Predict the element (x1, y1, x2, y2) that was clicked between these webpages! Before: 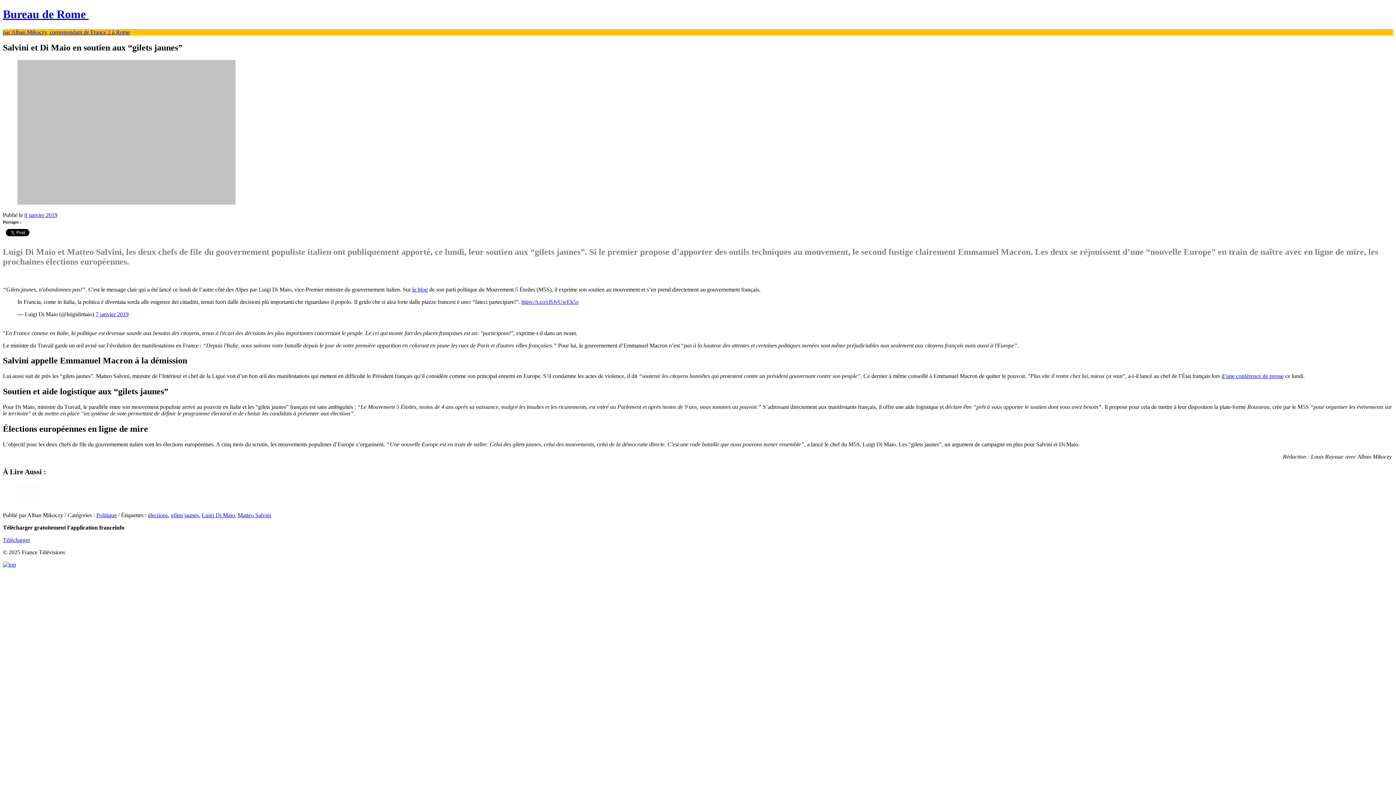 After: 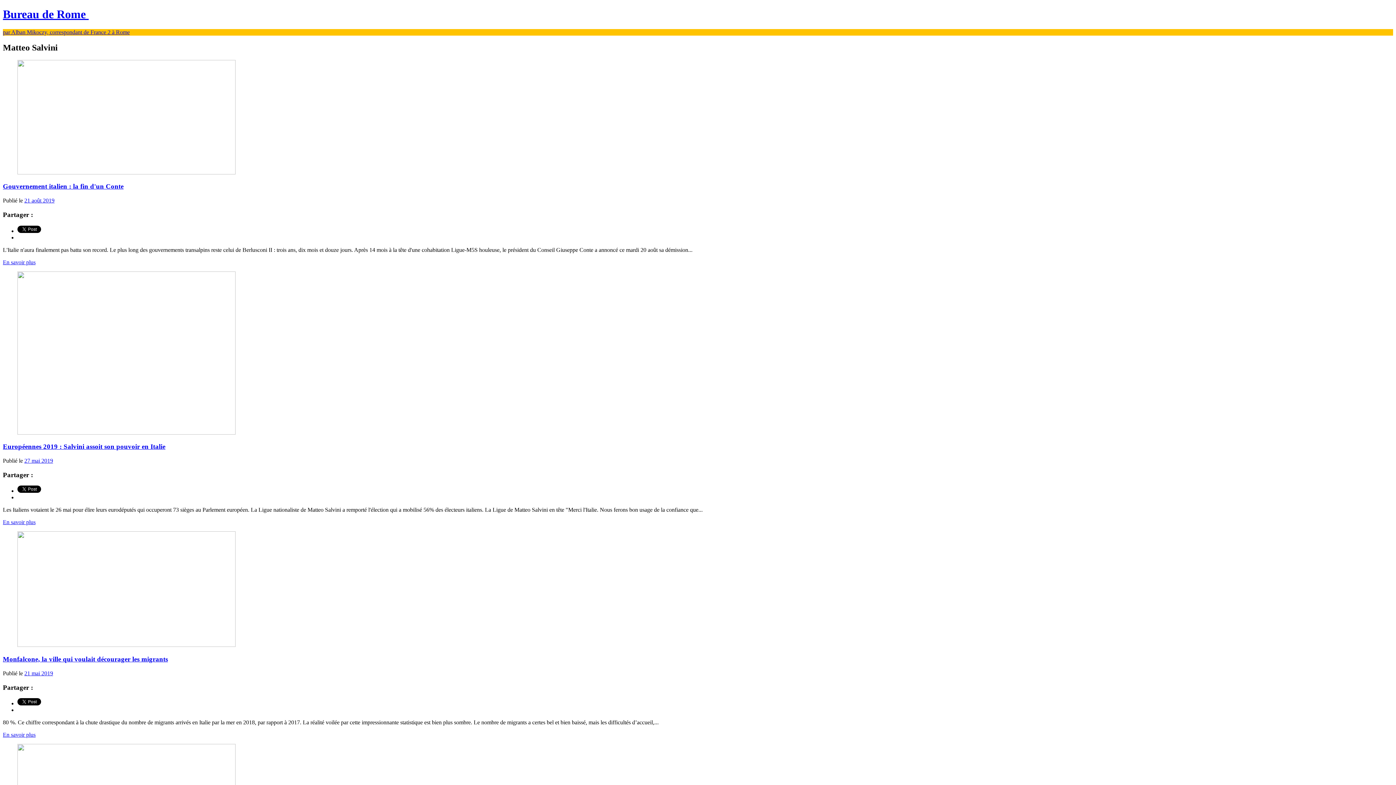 Action: label: Matteo Salvini bbox: (237, 512, 271, 518)